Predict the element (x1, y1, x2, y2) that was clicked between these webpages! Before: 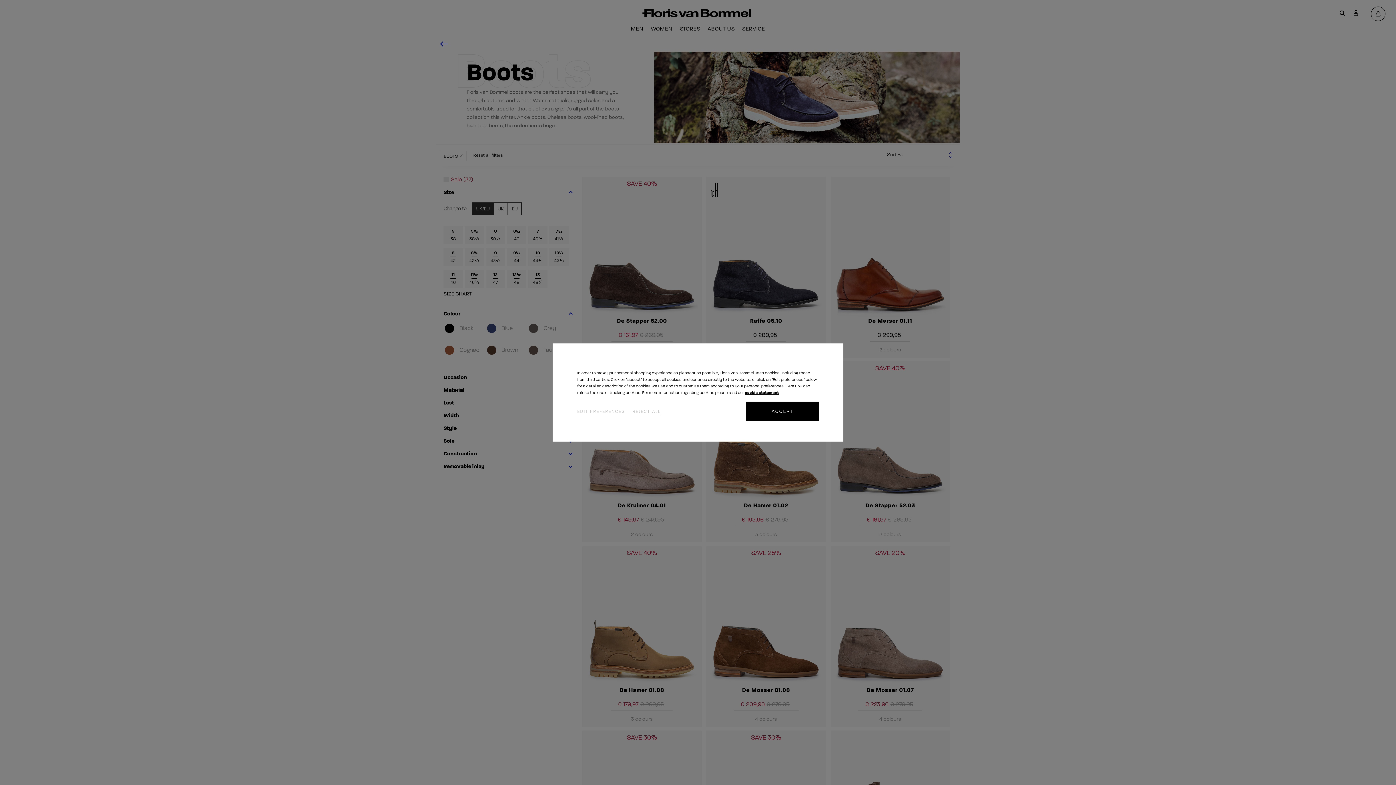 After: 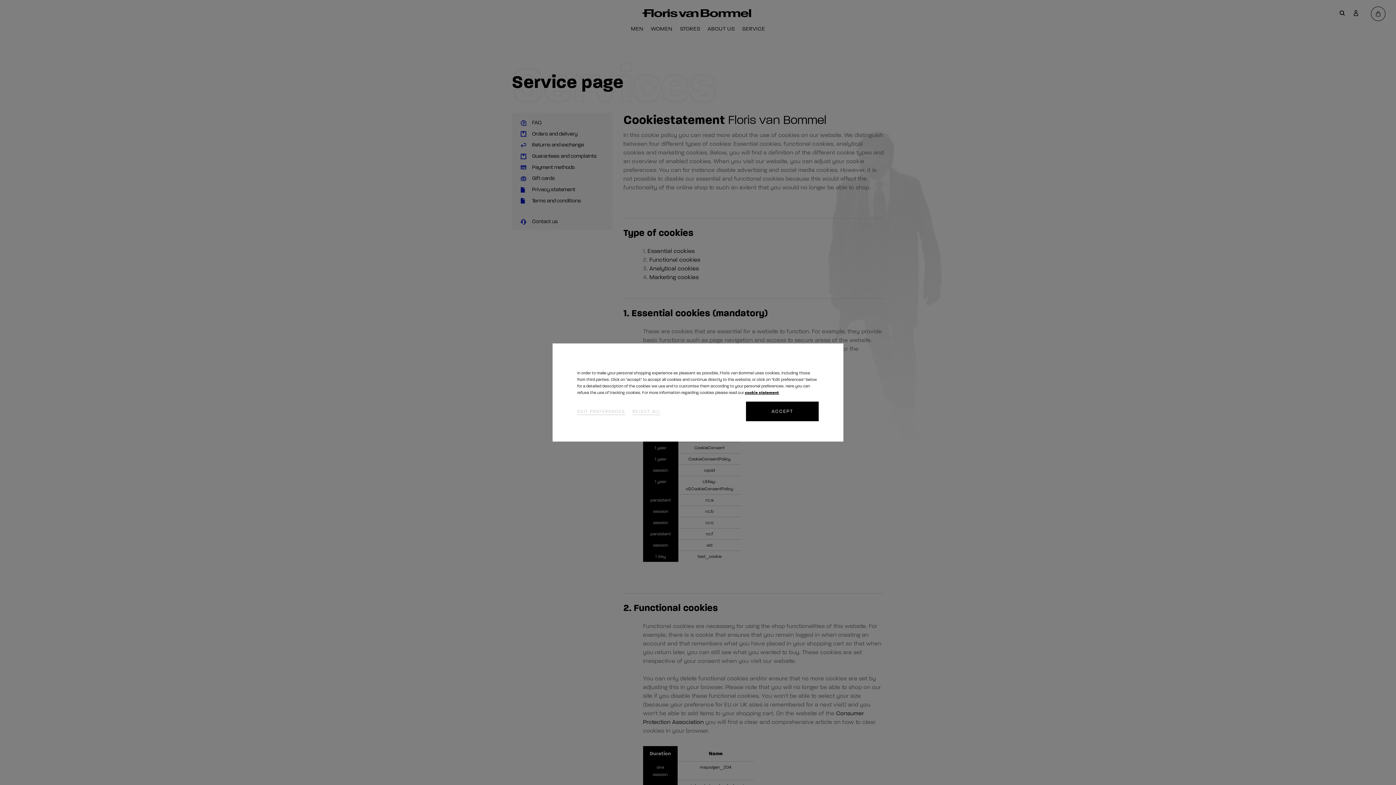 Action: label: cookie statement bbox: (745, 390, 779, 395)